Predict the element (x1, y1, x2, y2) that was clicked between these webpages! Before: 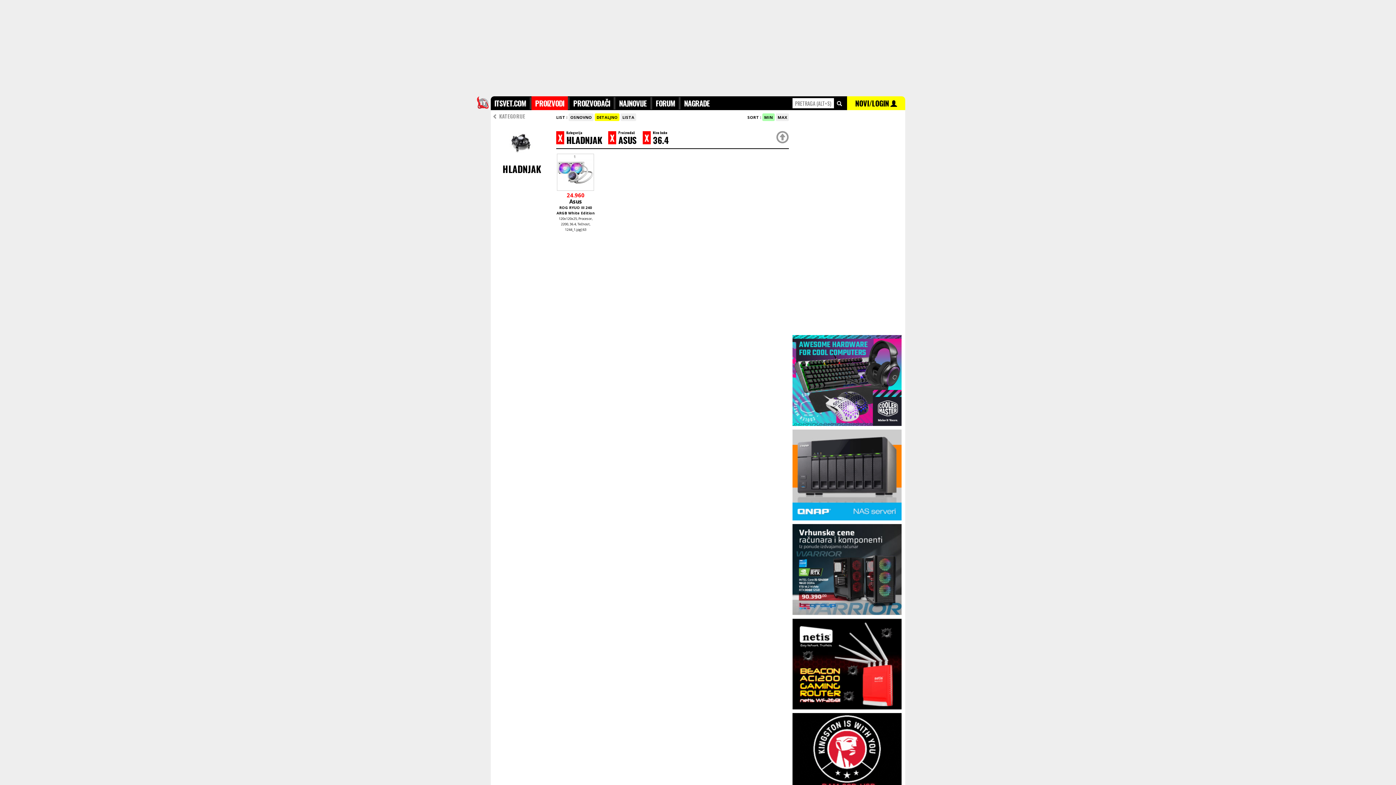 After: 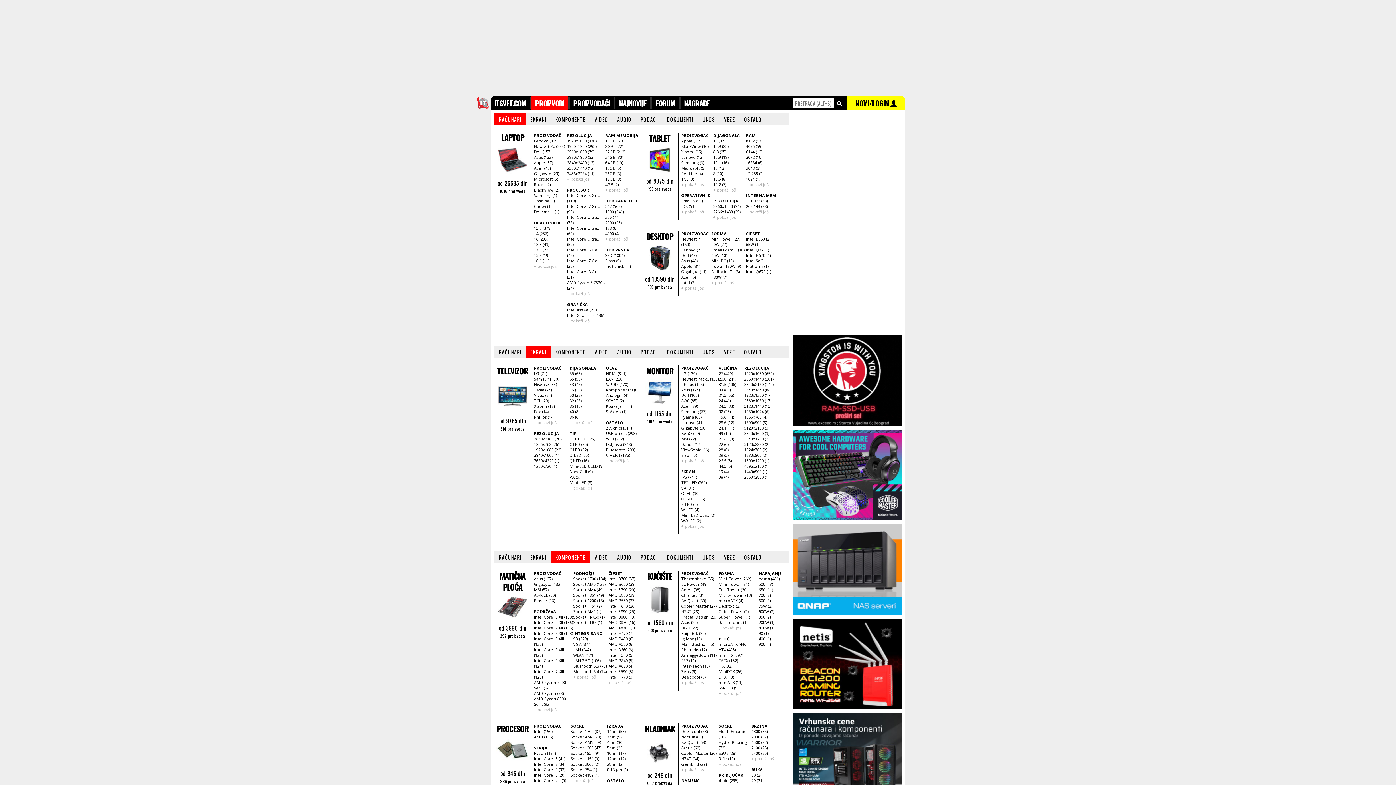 Action: bbox: (531, 96, 567, 110) label: PROIZVODI